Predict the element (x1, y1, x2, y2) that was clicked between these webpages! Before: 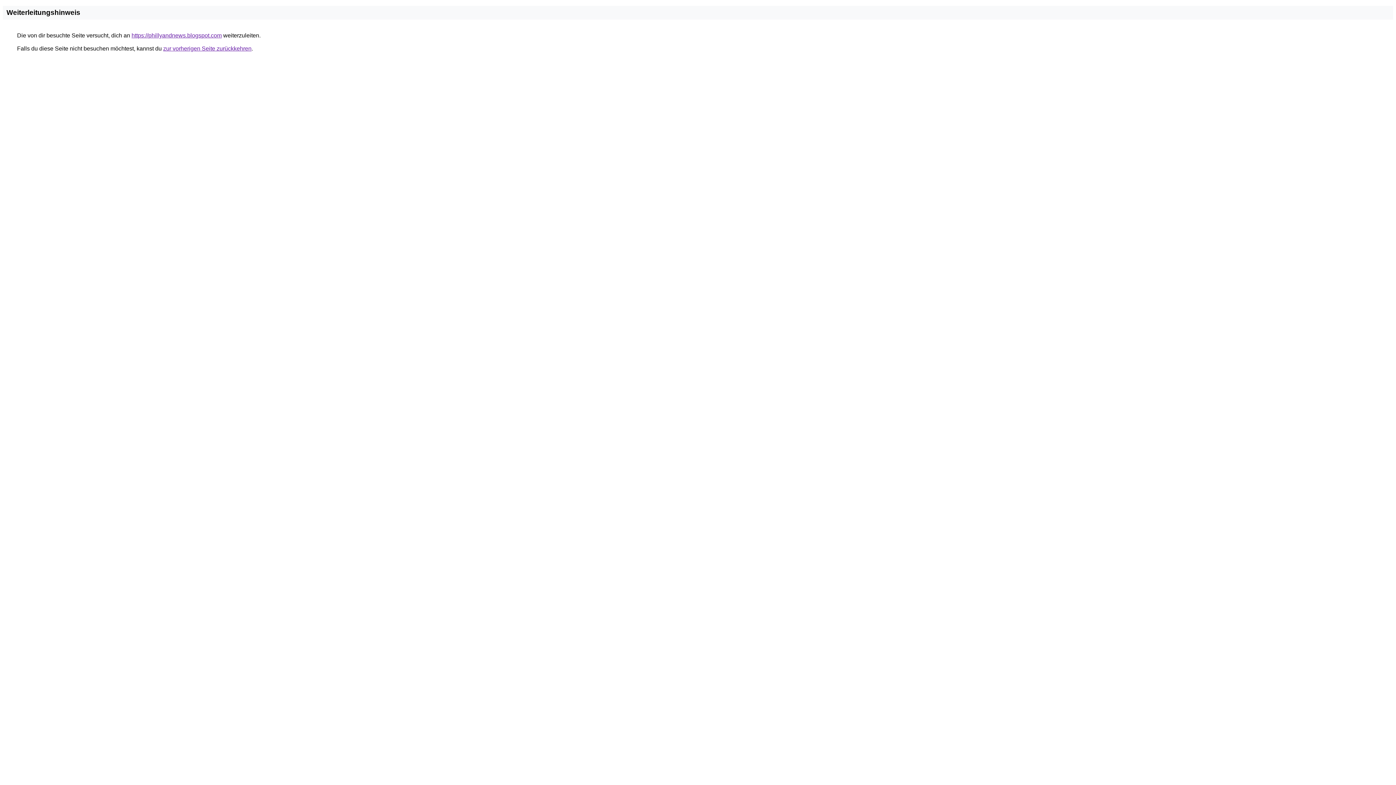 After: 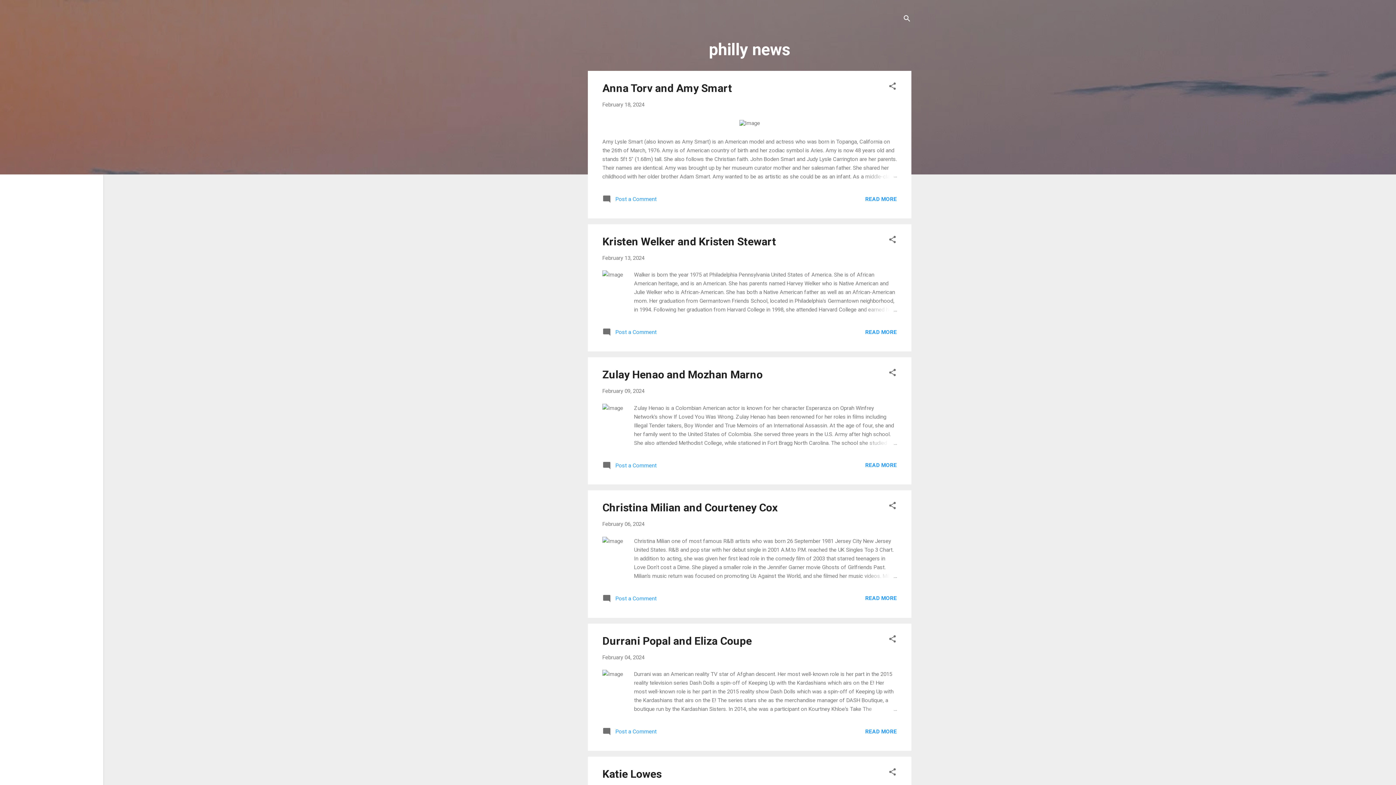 Action: bbox: (131, 32, 221, 38) label: https://phillyandnews.blogspot.com